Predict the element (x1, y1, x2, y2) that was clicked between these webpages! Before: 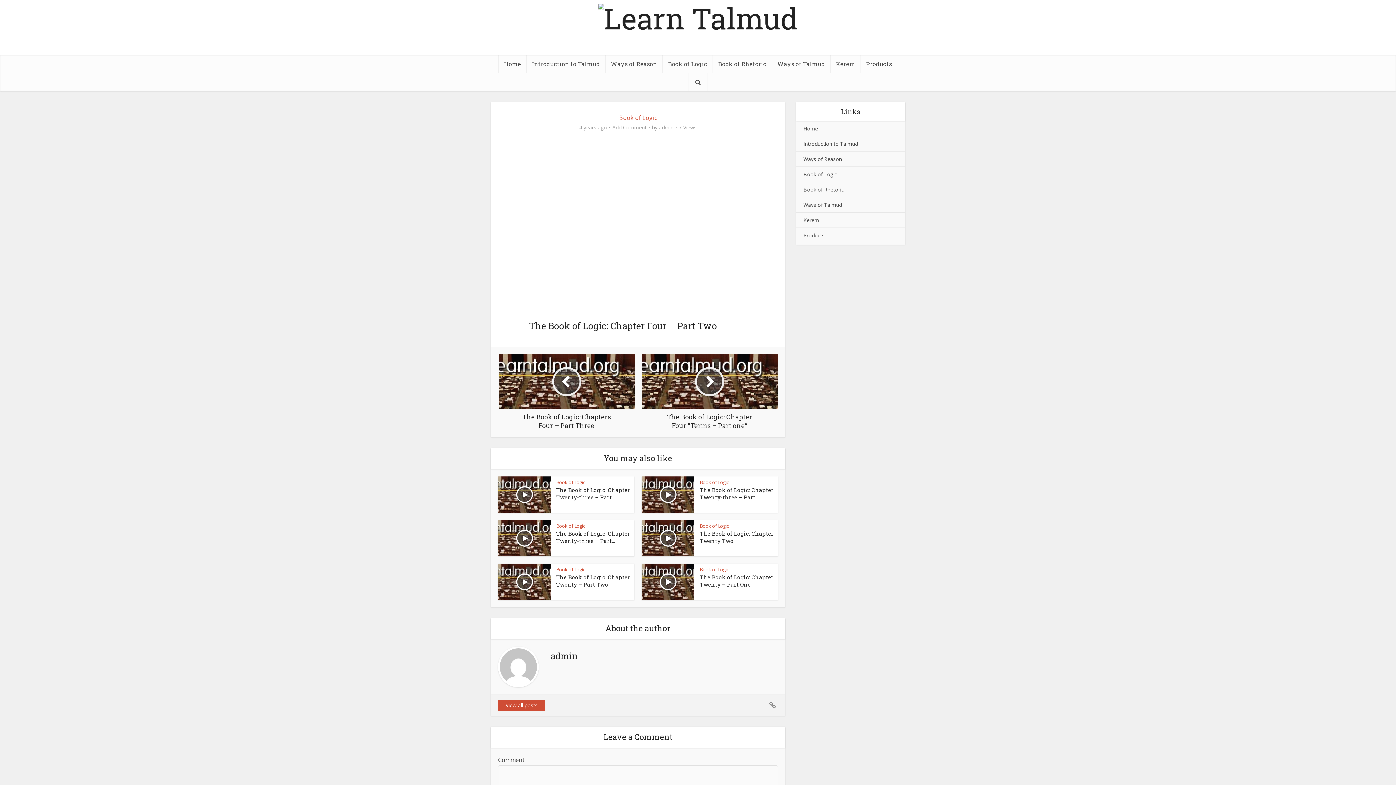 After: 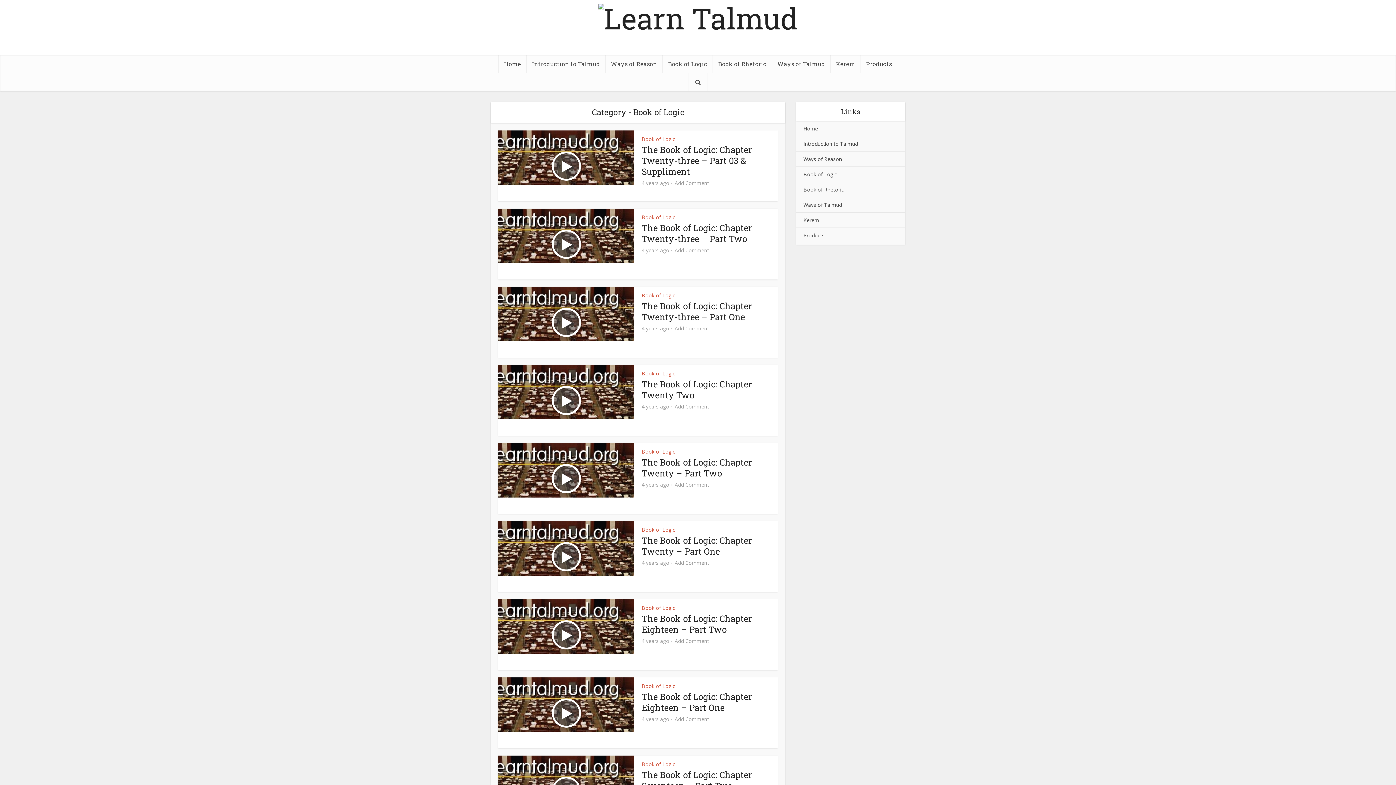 Action: bbox: (556, 566, 585, 572) label: Book of Logic